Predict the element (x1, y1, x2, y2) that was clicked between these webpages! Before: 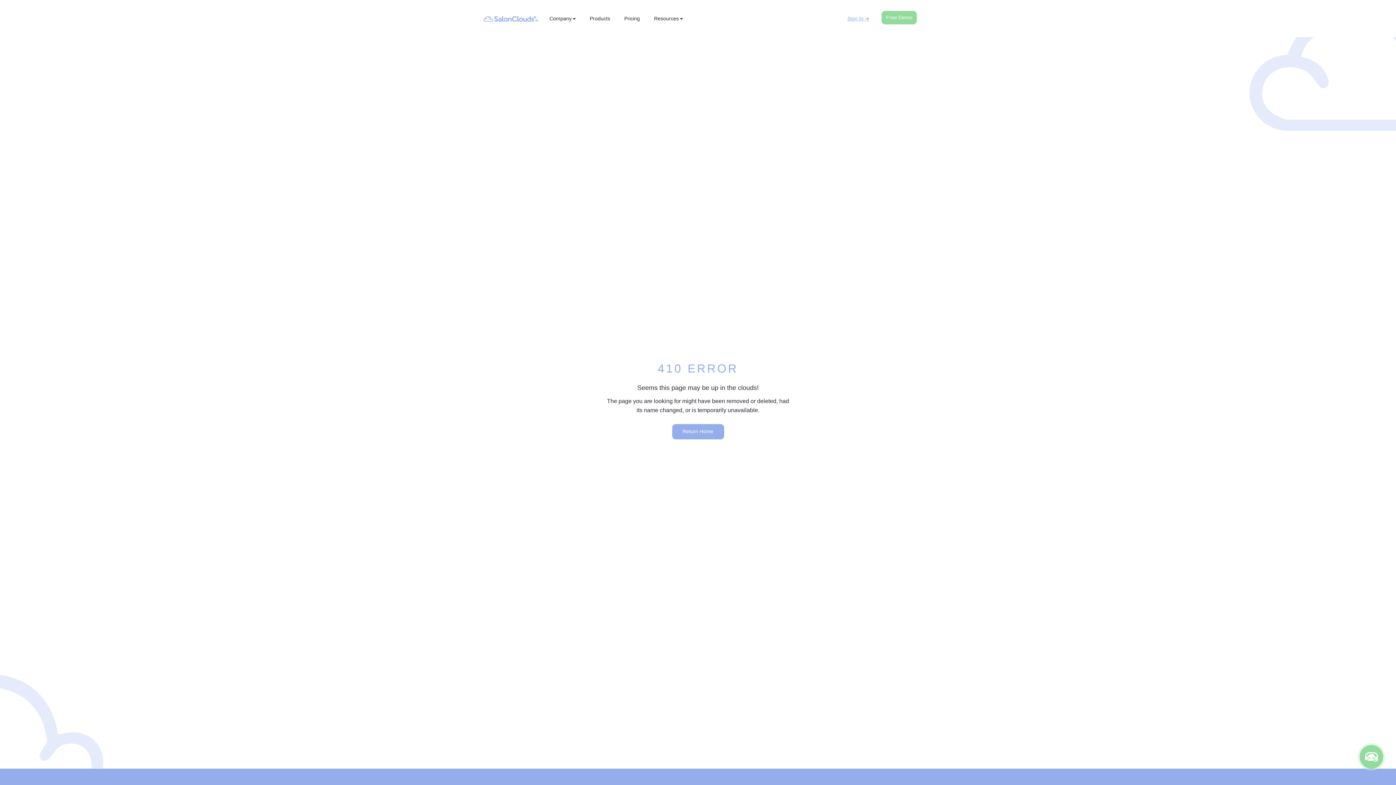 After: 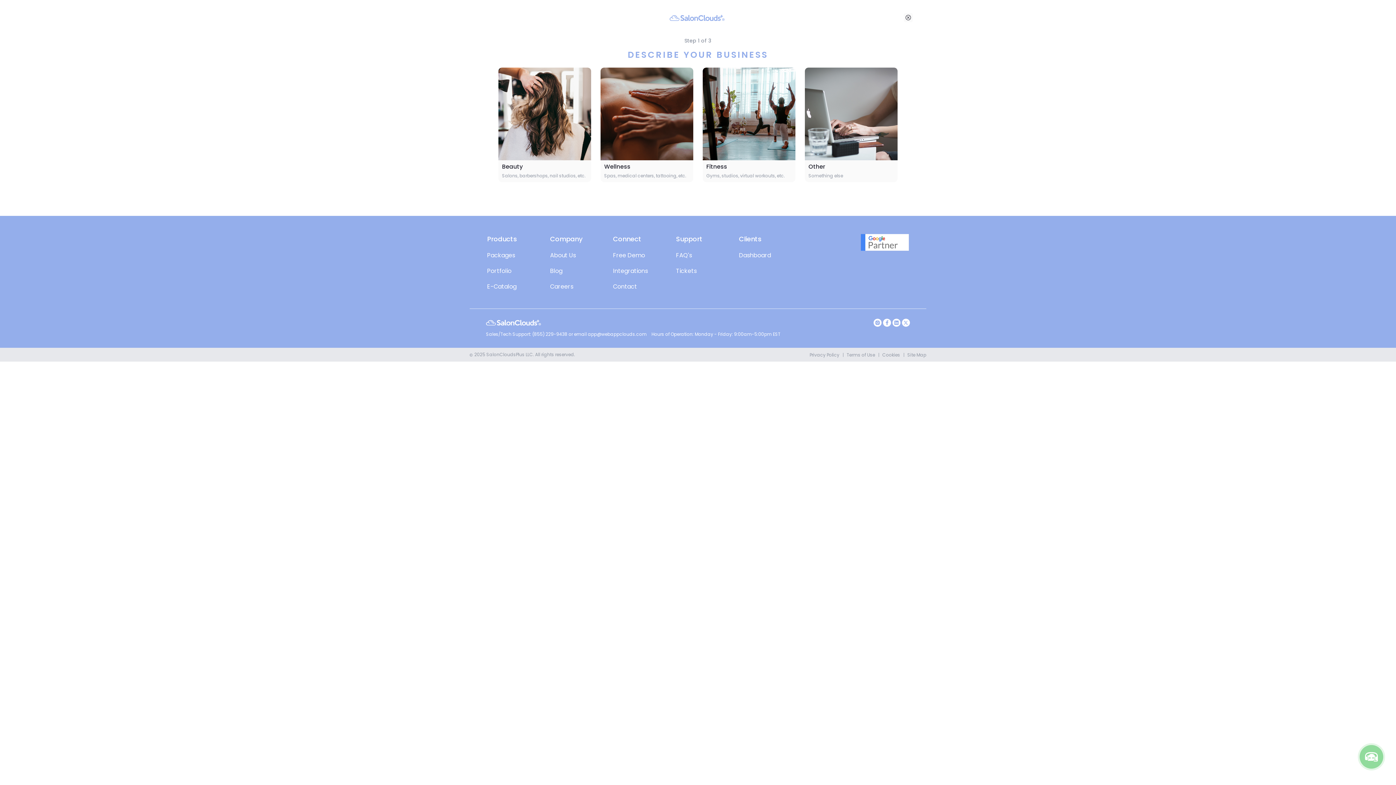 Action: label: Free Demo bbox: (881, 10, 917, 24)